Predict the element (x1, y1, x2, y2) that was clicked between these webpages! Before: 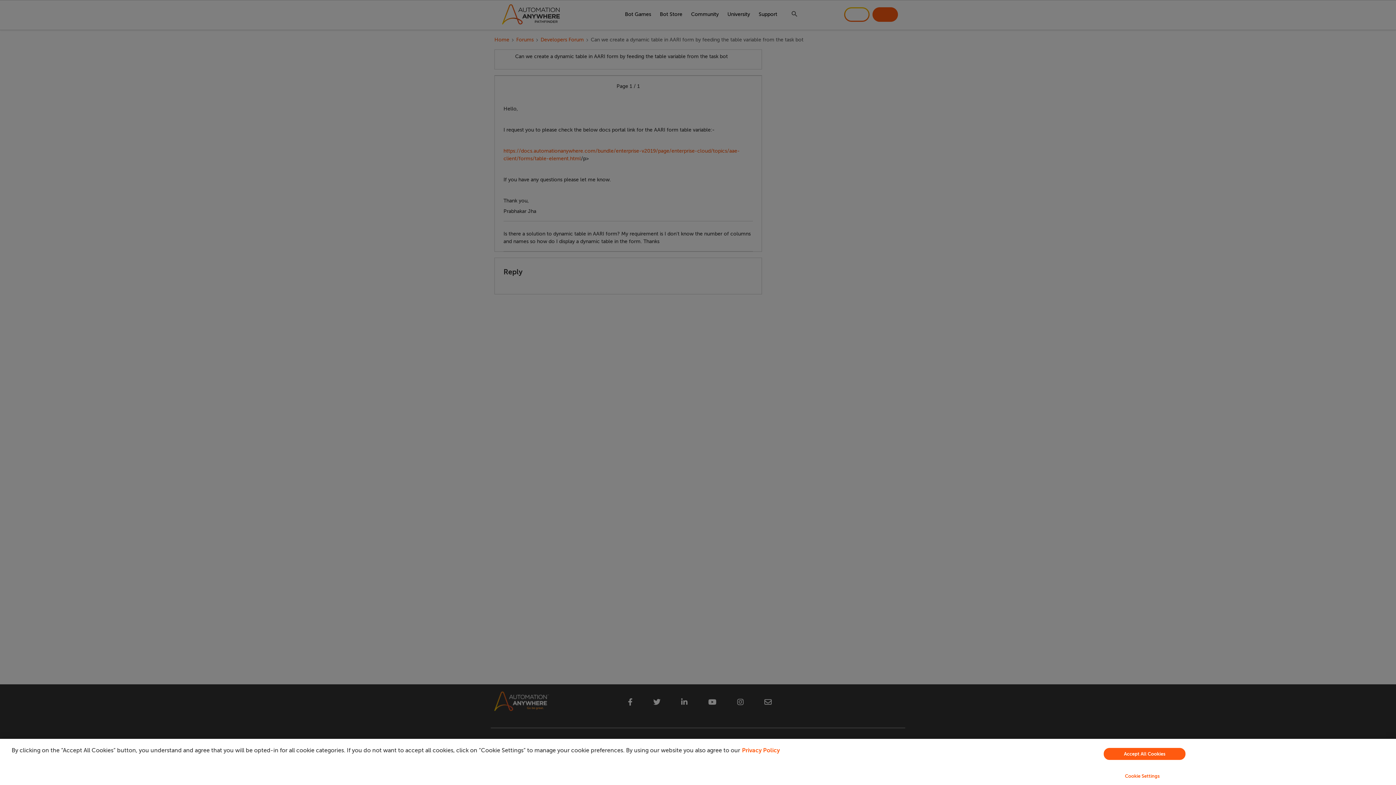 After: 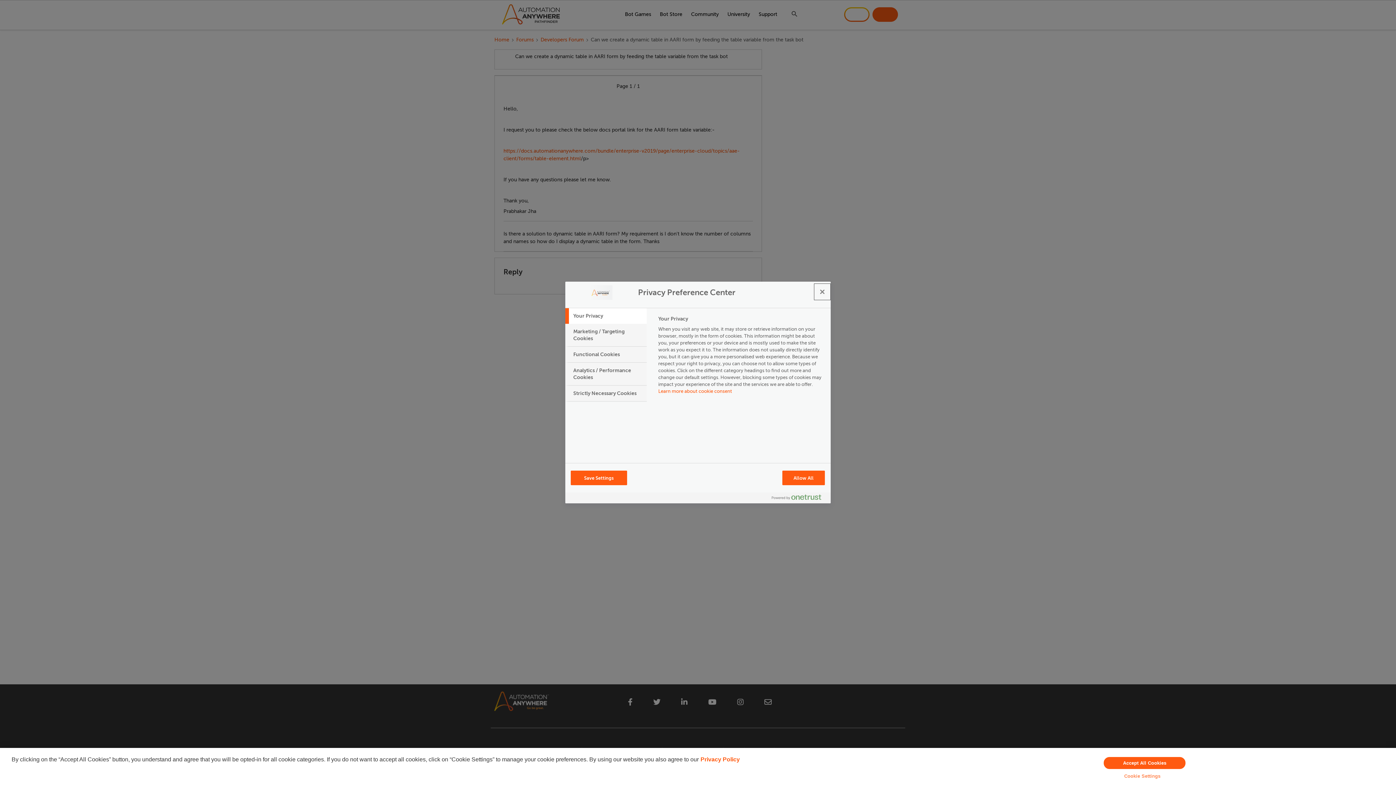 Action: bbox: (949, 769, 1335, 783) label: Cookie Settings